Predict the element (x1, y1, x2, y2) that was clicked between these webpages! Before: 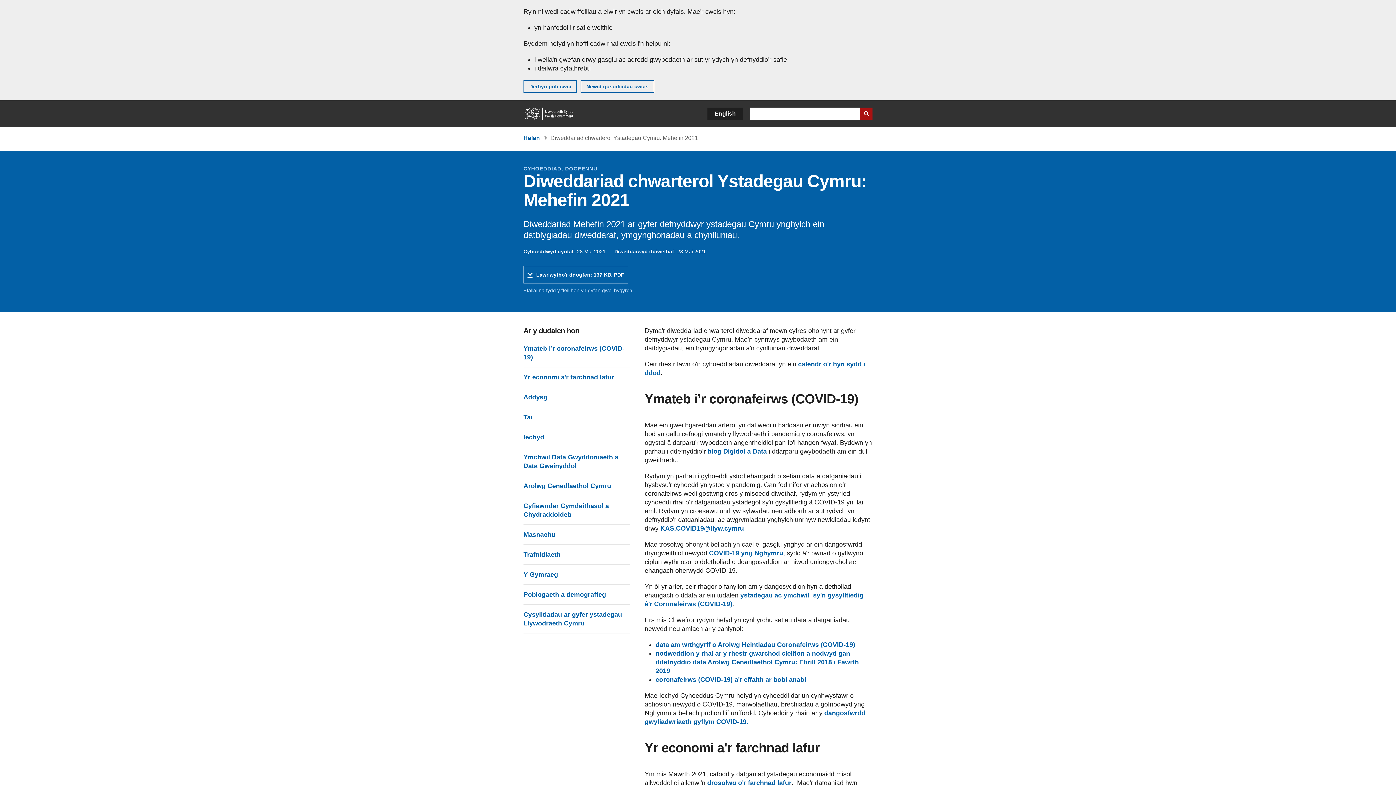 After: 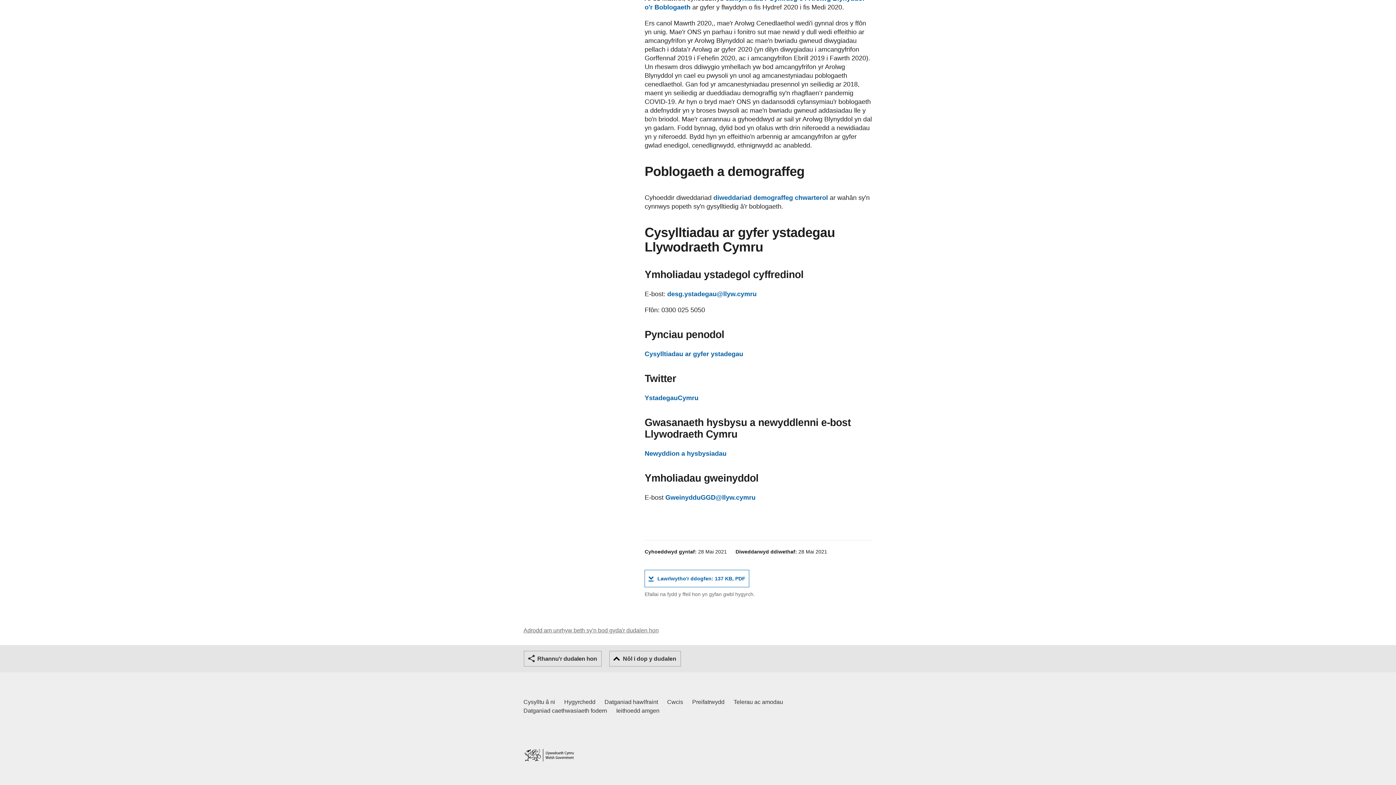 Action: bbox: (523, 590, 606, 599) label: Poblogaeth a demograffeg